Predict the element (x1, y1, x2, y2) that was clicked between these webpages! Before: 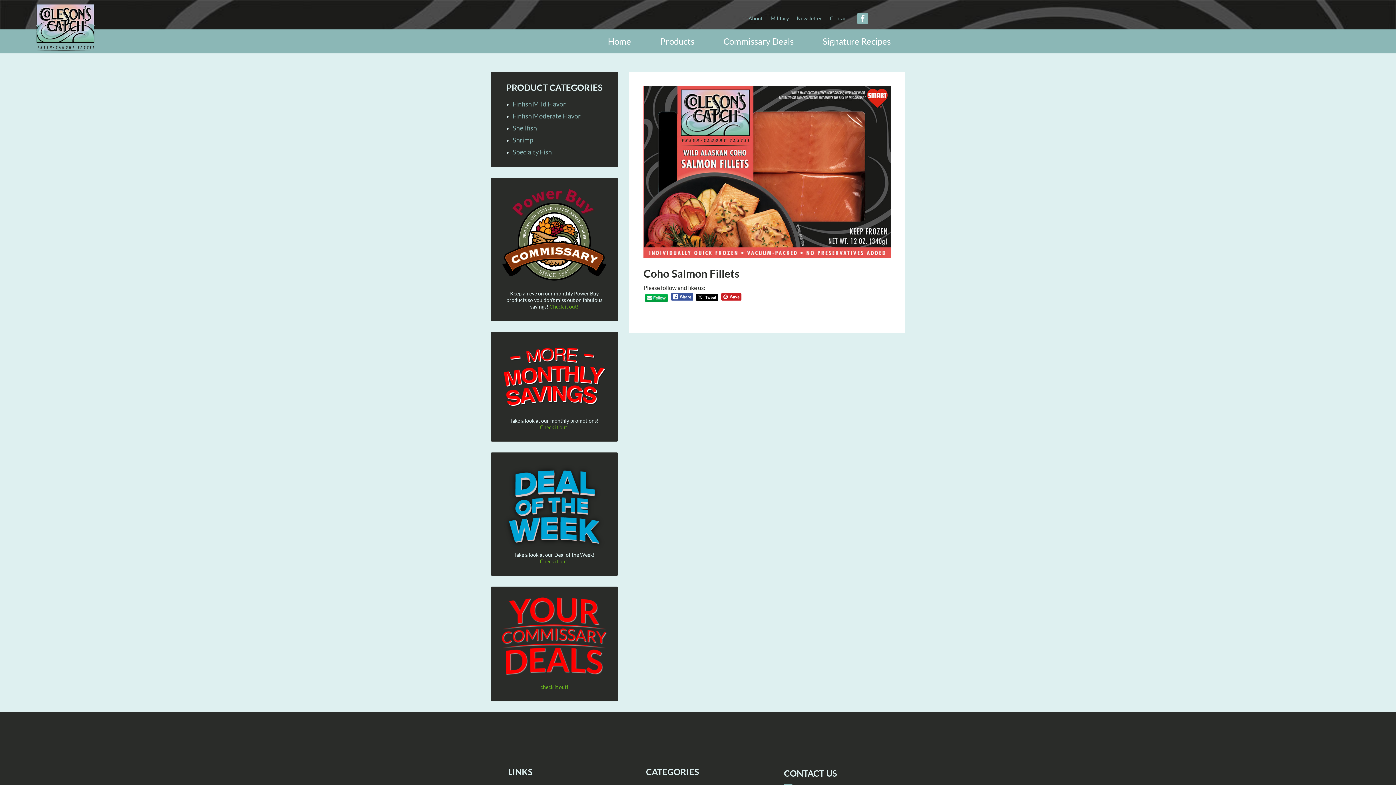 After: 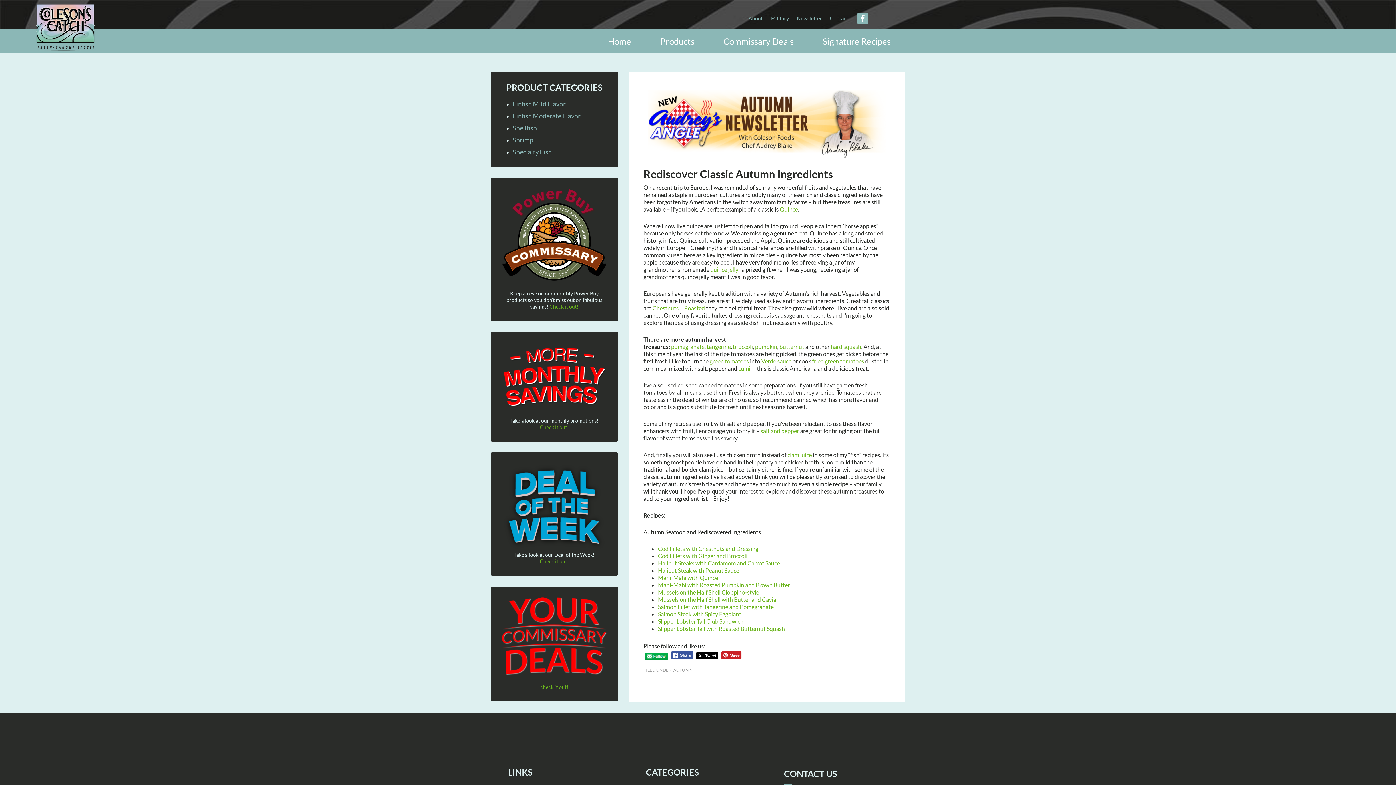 Action: bbox: (793, 7, 825, 29) label: Newsletter